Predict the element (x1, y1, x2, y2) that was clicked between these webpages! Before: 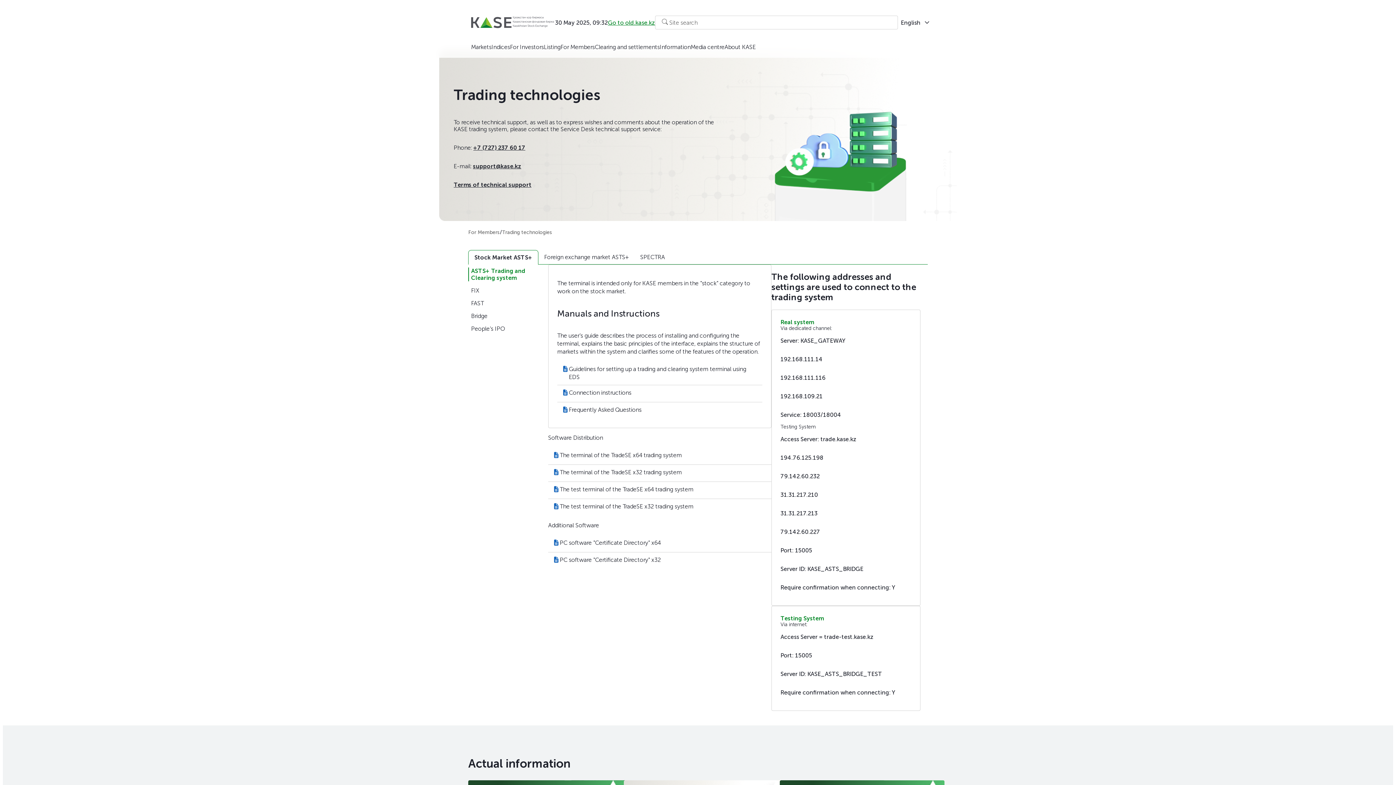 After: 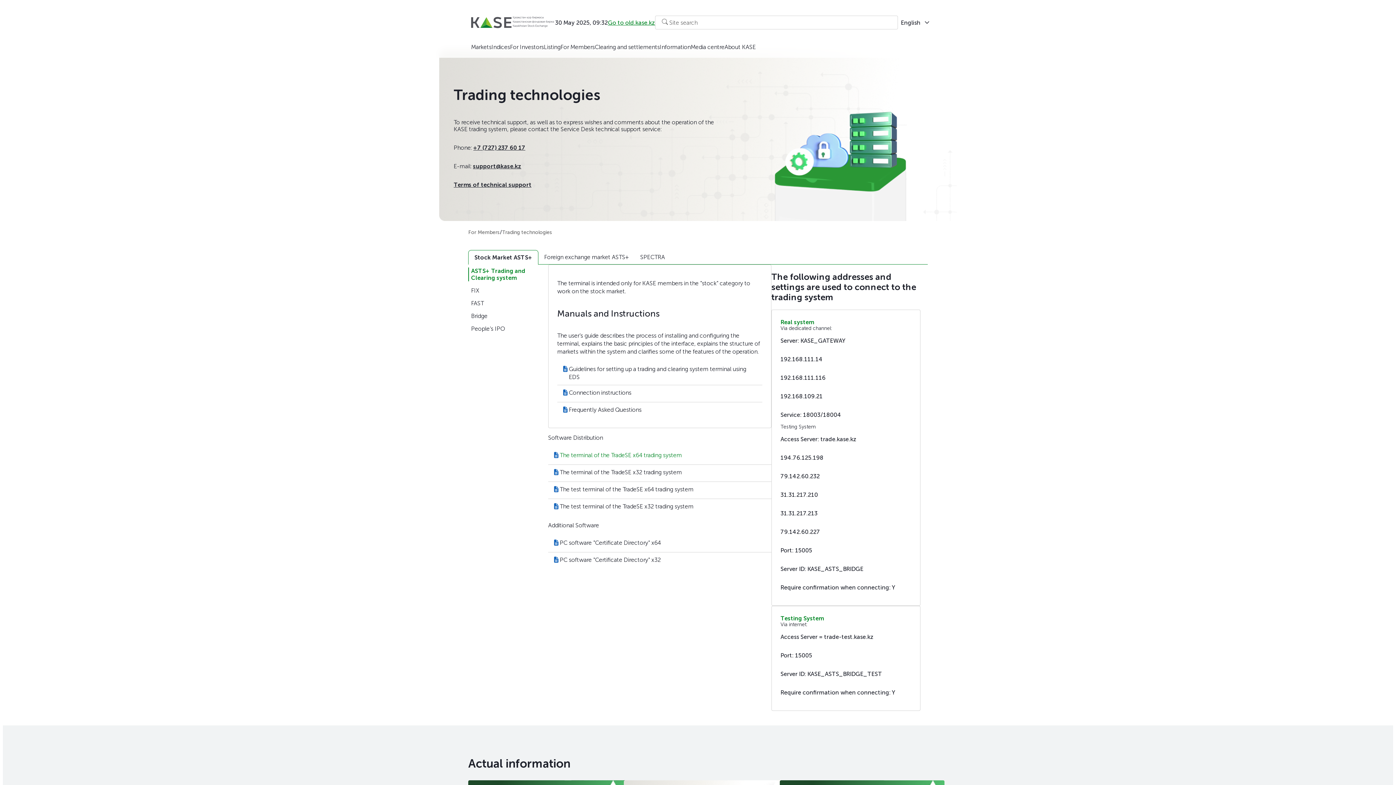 Action: bbox: (559, 451, 682, 459) label: The terminal of the TradeSE x64 trading system